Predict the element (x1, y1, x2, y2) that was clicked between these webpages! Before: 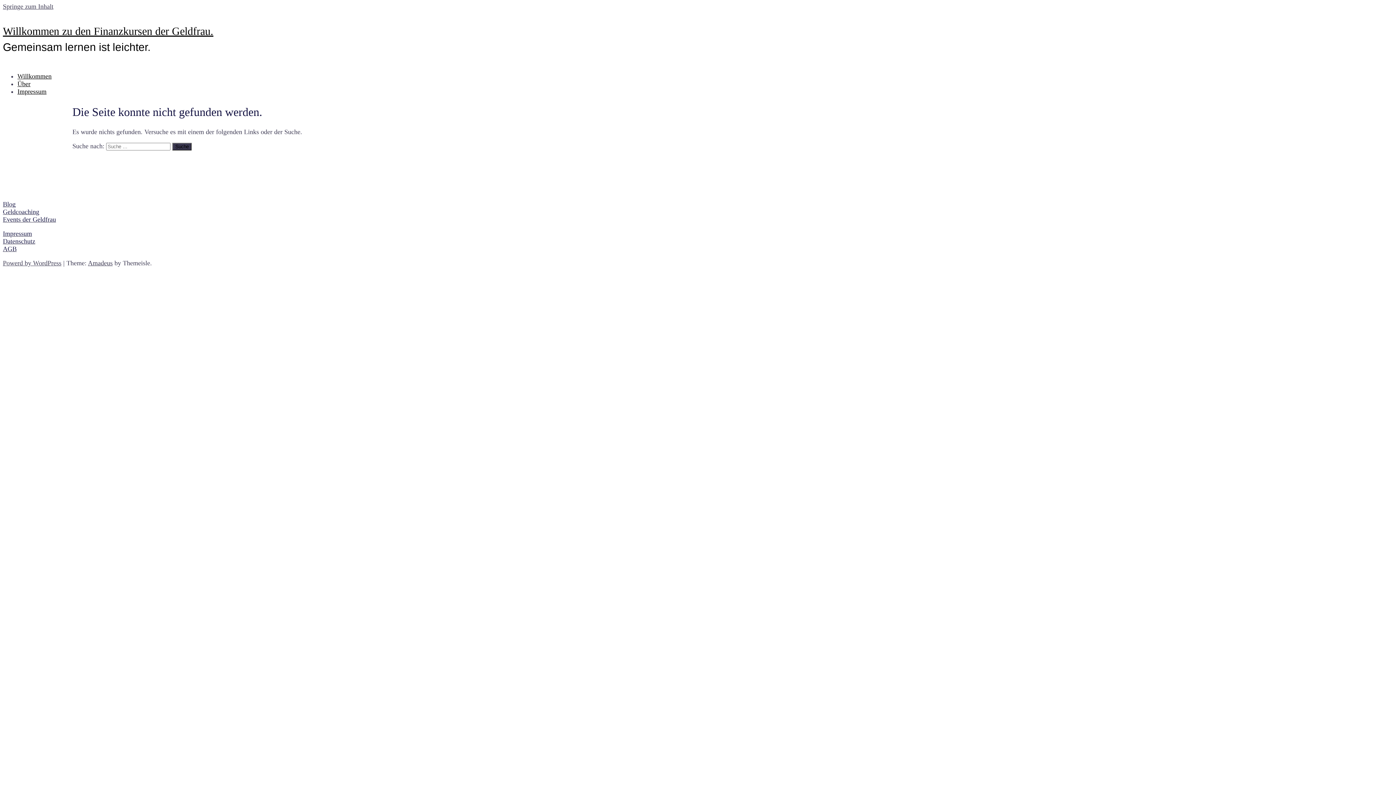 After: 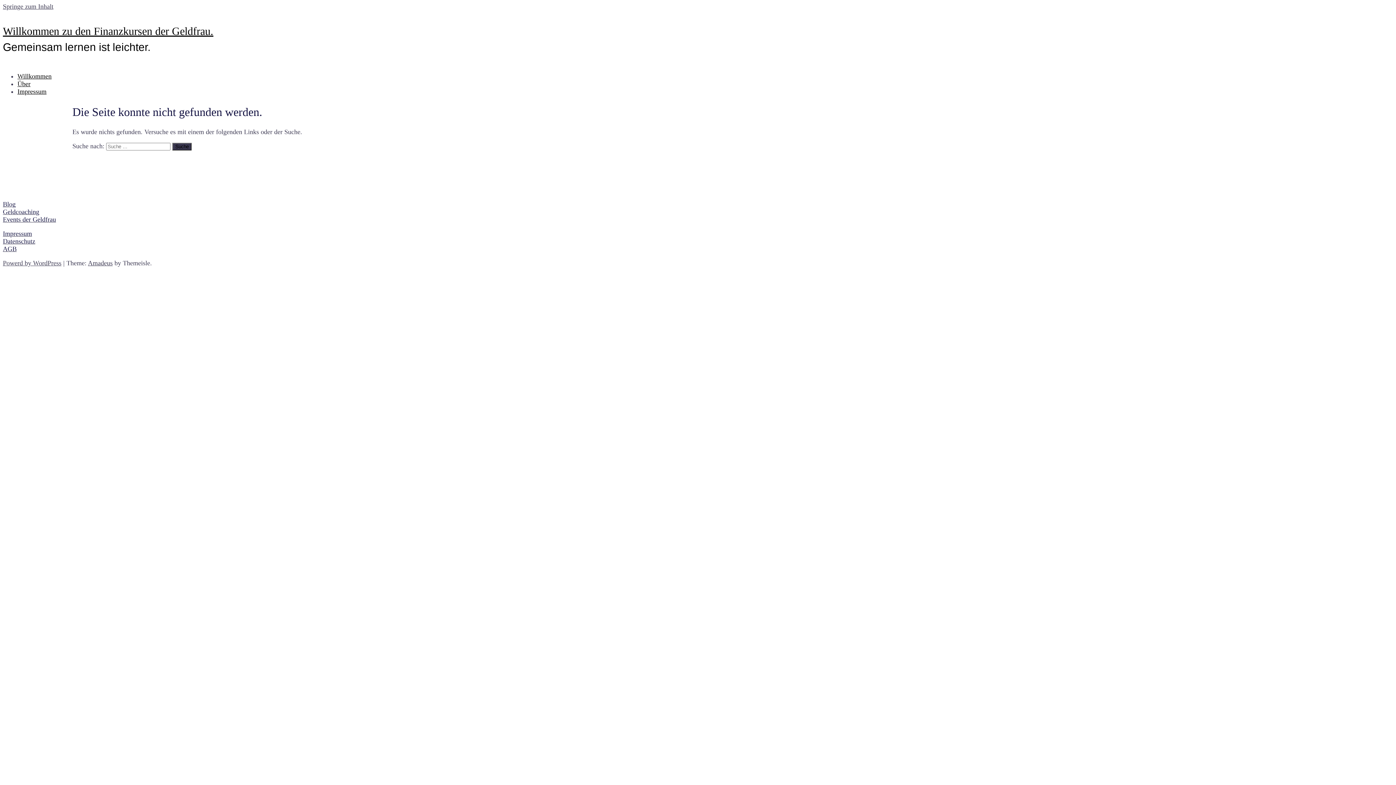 Action: bbox: (2, 2, 53, 10) label: Springe zum Inhalt